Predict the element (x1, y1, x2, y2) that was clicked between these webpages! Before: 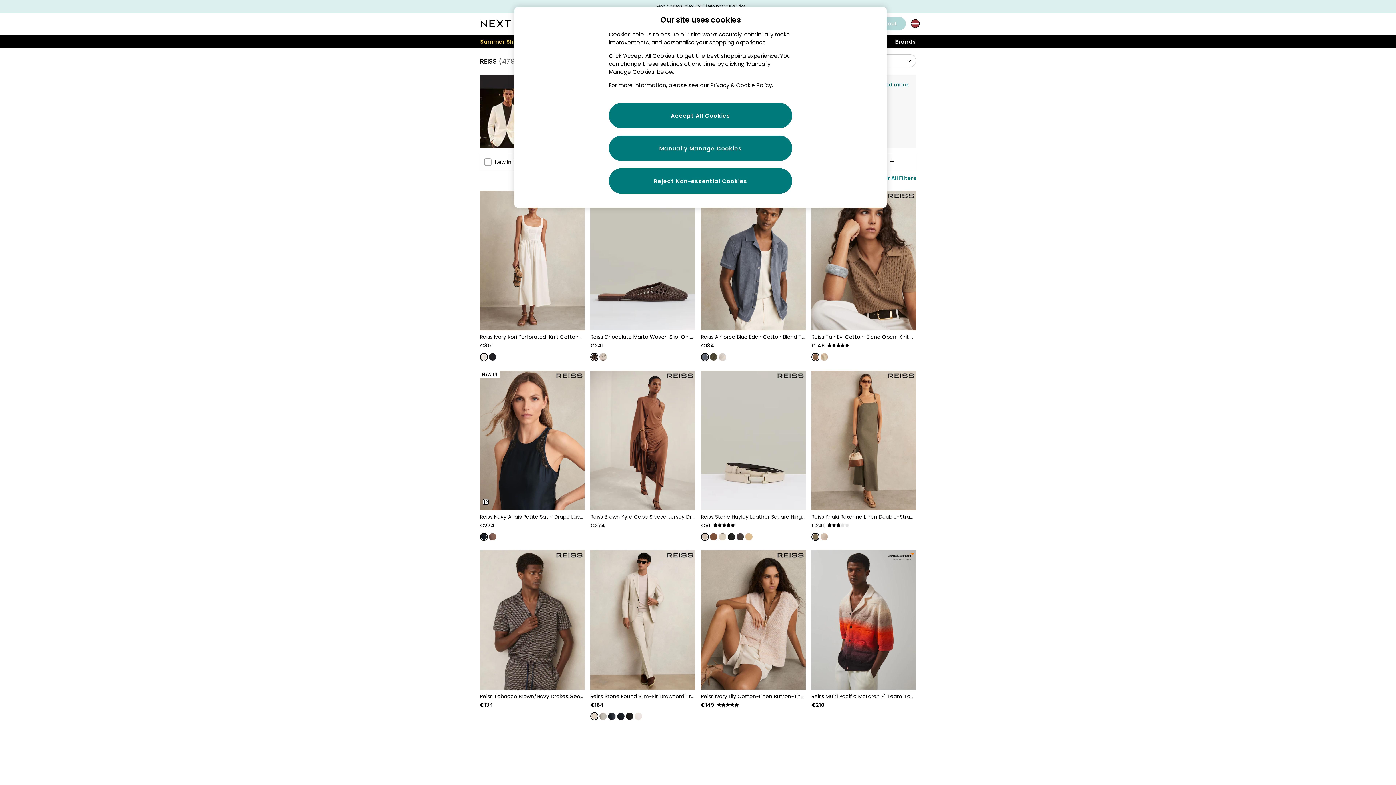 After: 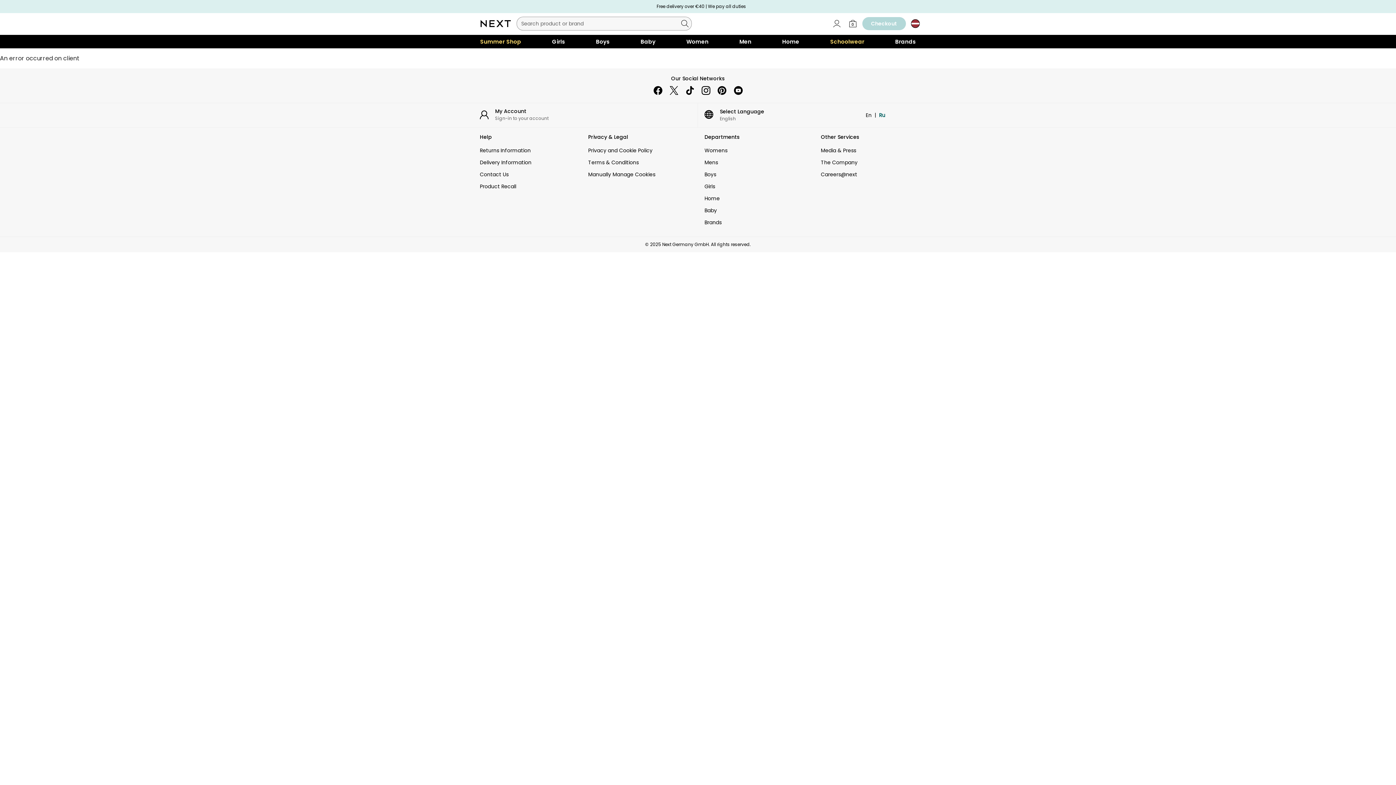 Action: bbox: (599, 713, 607, 720)